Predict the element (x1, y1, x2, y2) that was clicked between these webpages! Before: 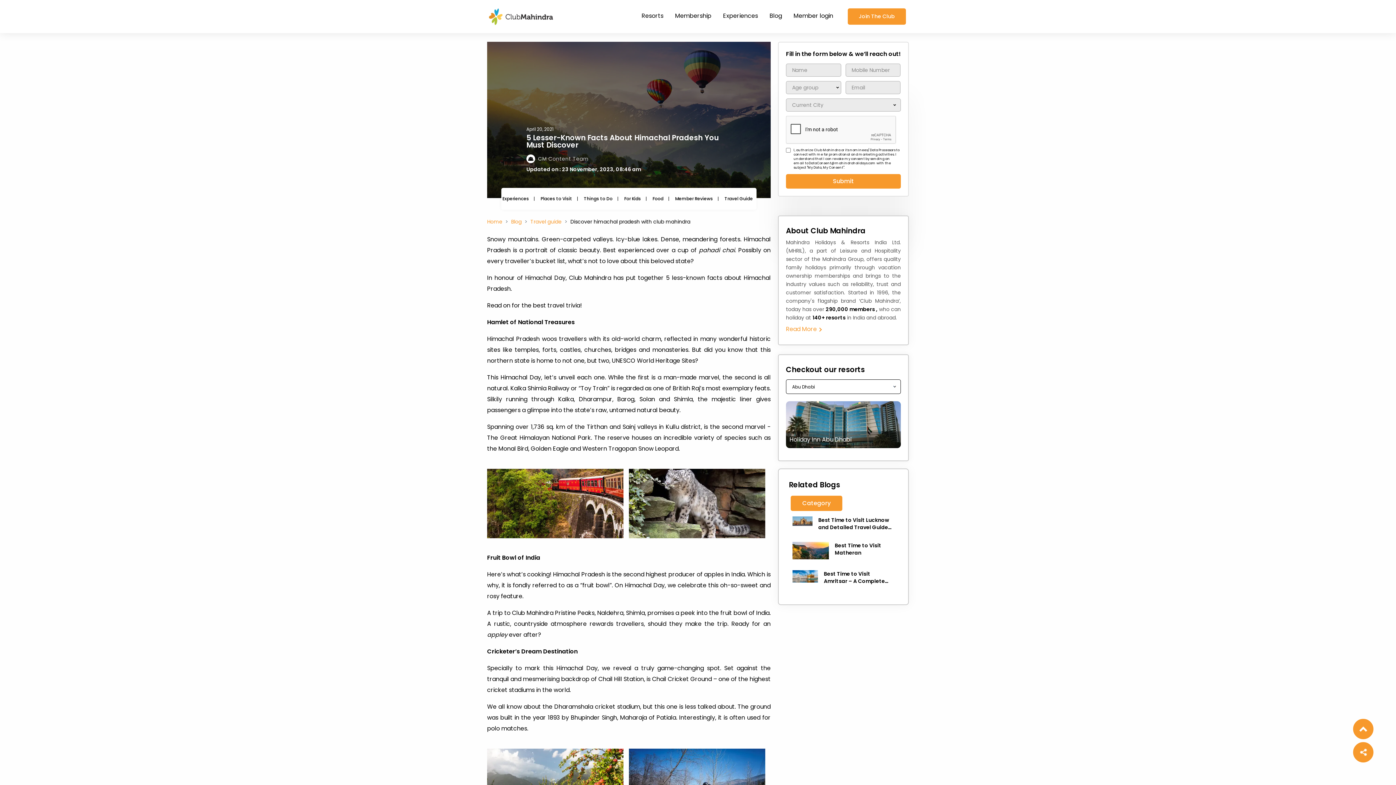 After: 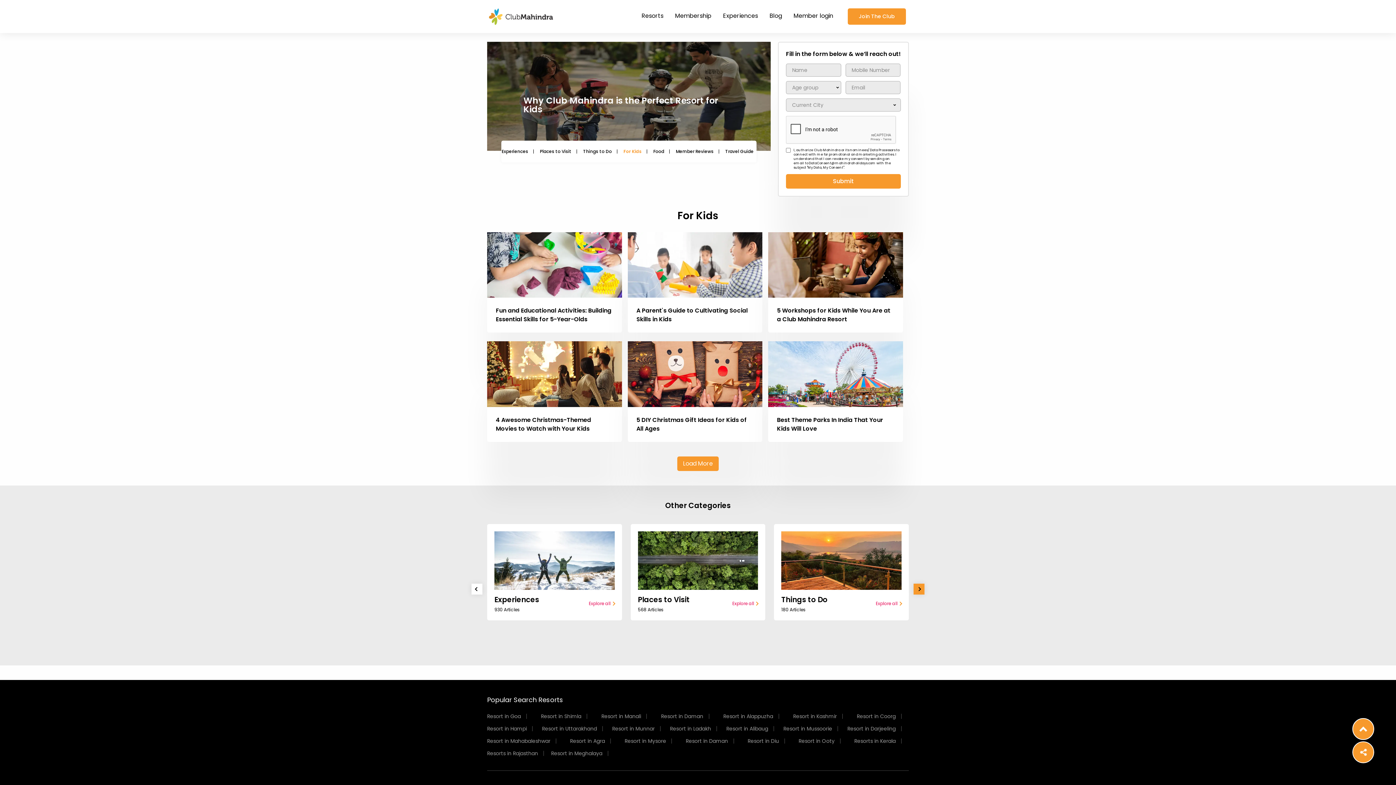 Action: bbox: (624, 195, 641, 201) label: For Kids